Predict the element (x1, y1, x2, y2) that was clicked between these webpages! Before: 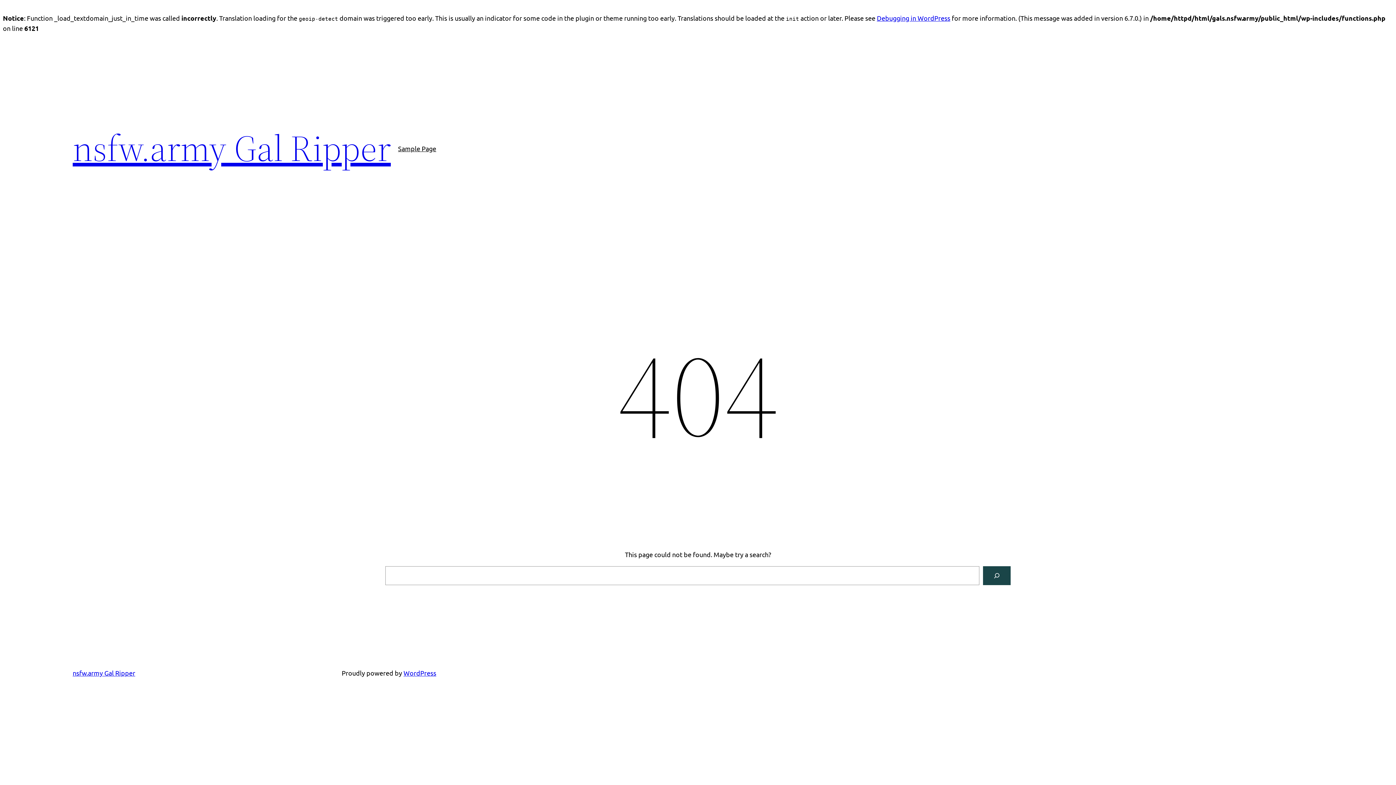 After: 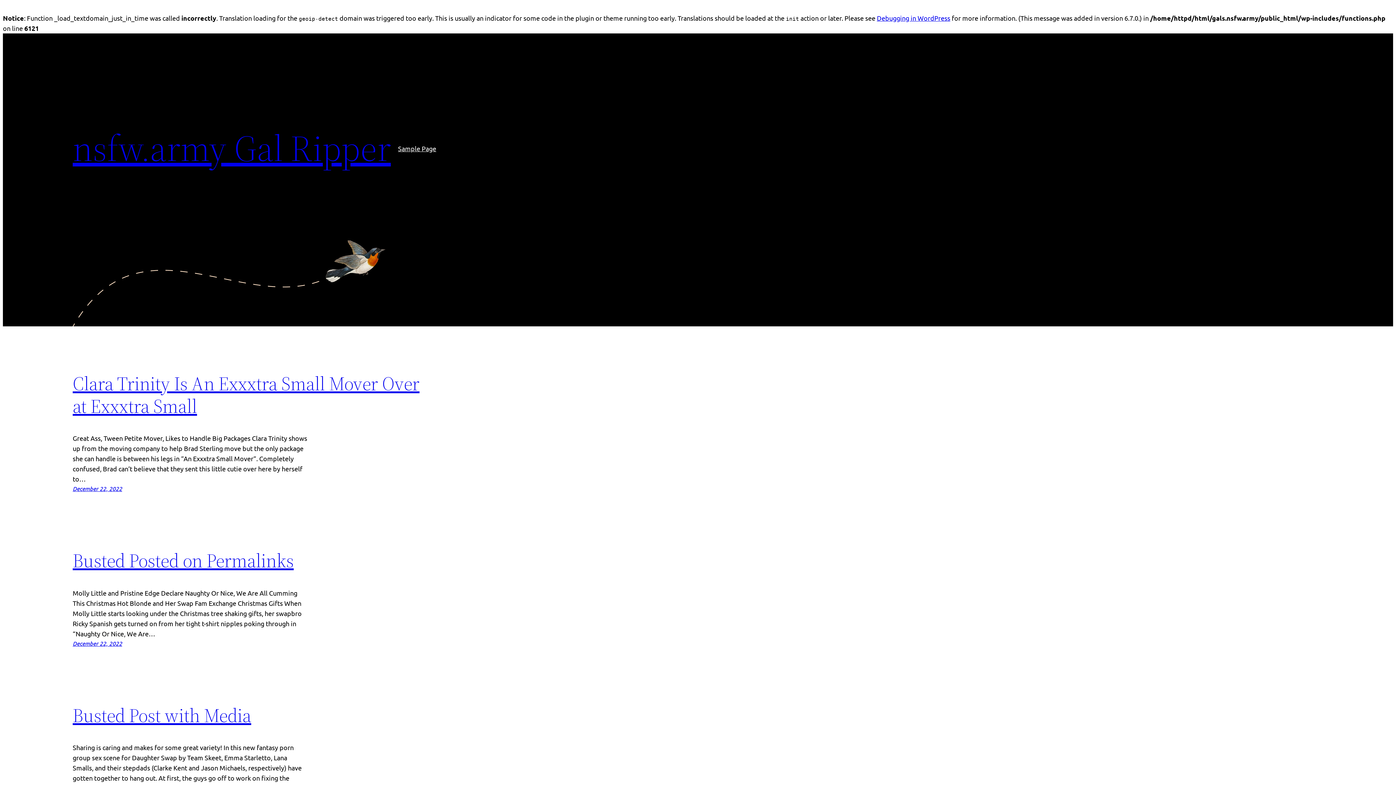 Action: label: nsfw.army Gal Ripper bbox: (72, 123, 390, 173)